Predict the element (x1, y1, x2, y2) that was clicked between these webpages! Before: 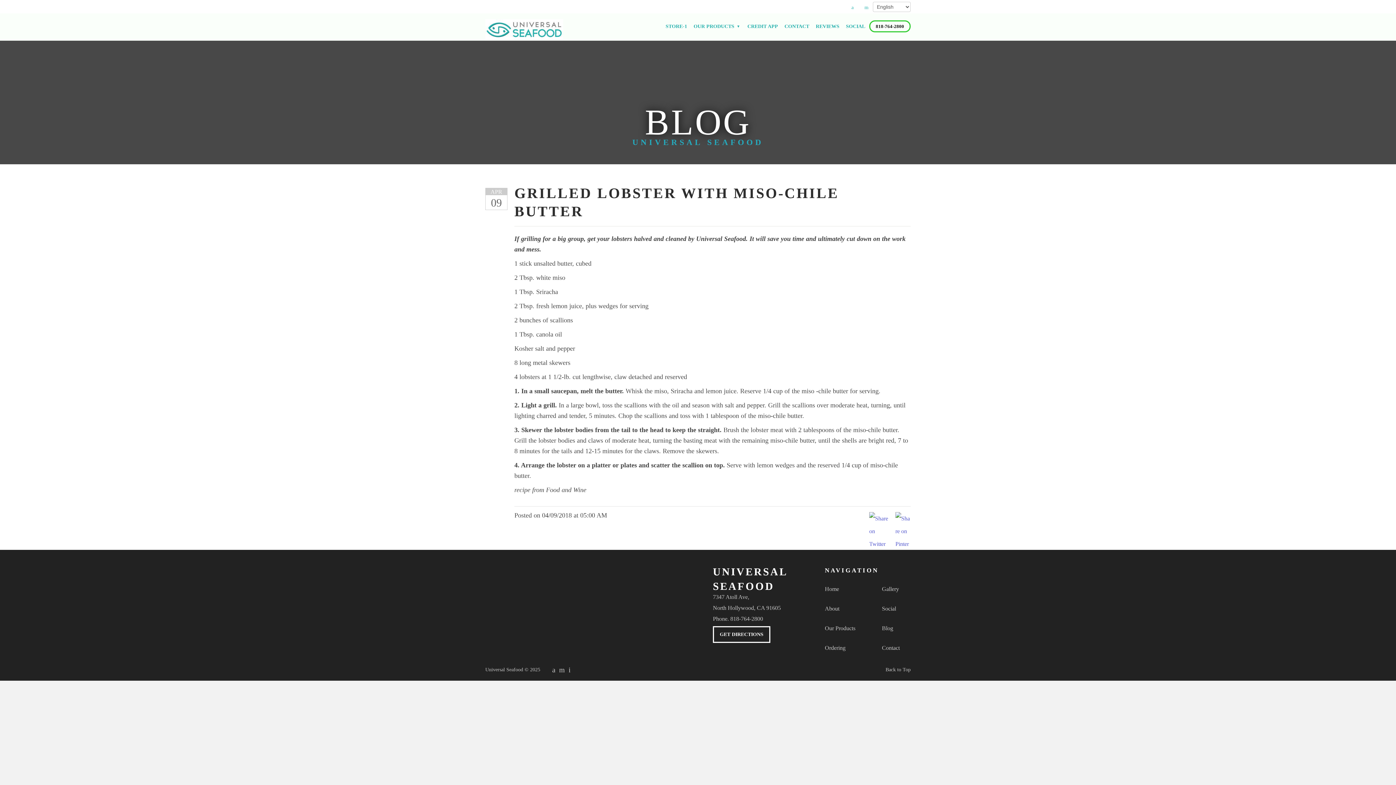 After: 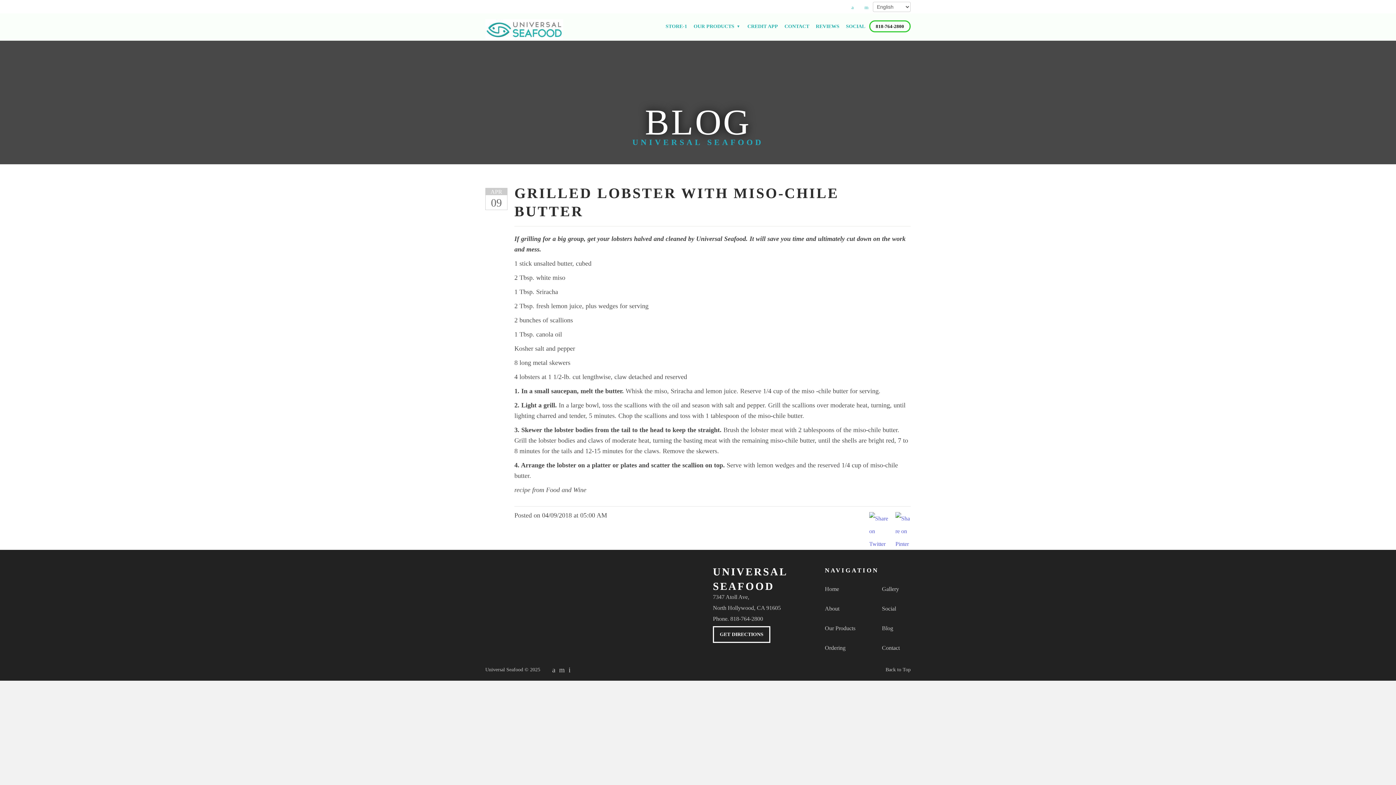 Action: bbox: (847, 512, 866, 520)